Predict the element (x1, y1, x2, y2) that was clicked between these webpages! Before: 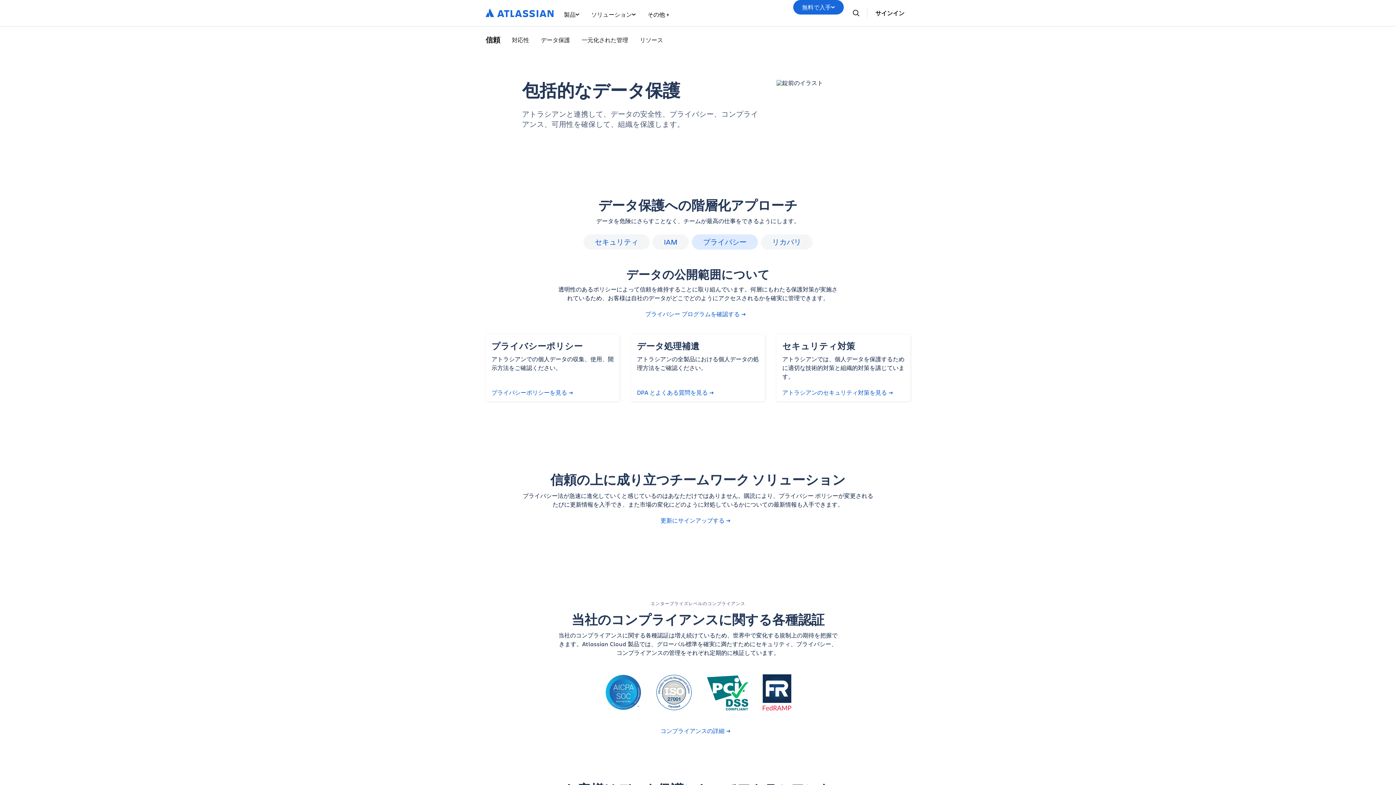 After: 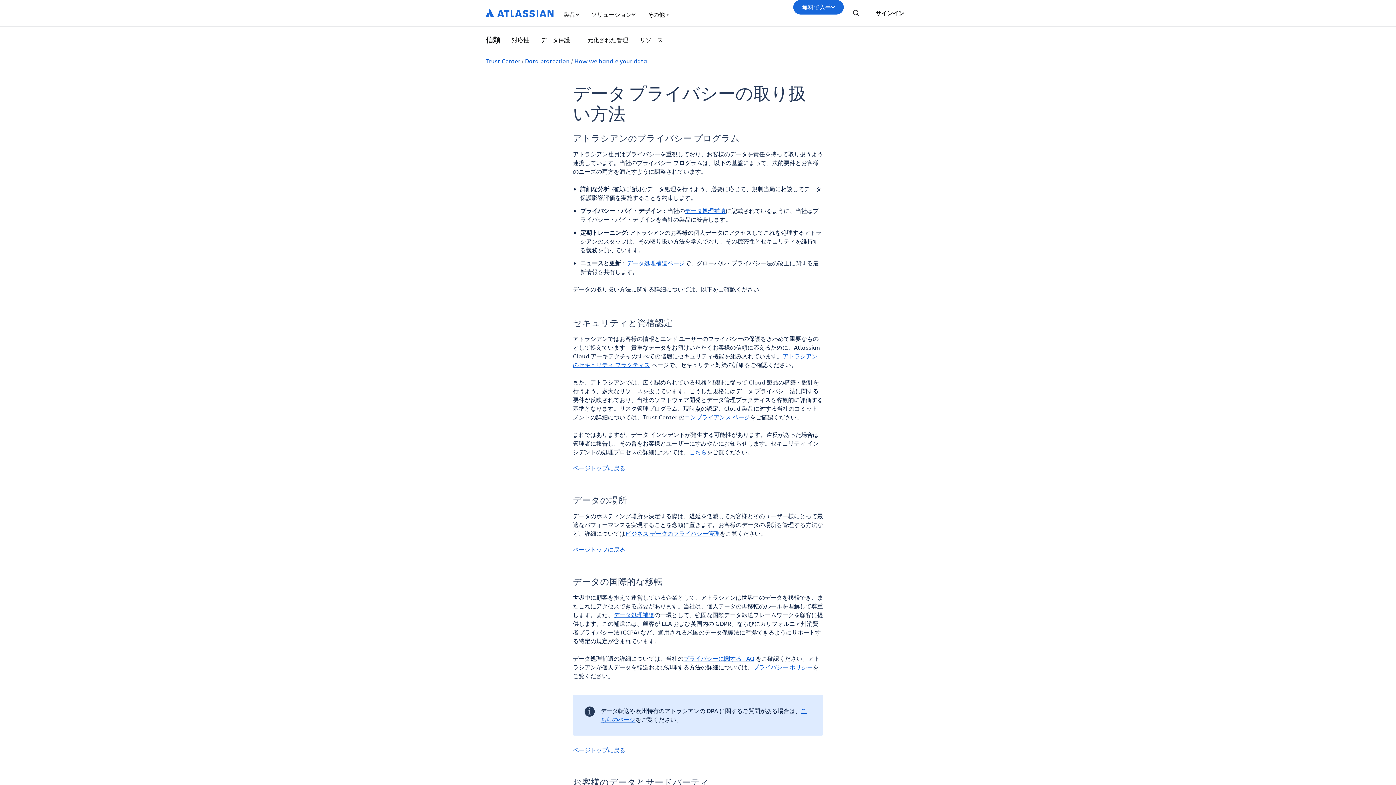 Action: bbox: (645, 311, 750, 317) label: プライバシー プログラムを確認する